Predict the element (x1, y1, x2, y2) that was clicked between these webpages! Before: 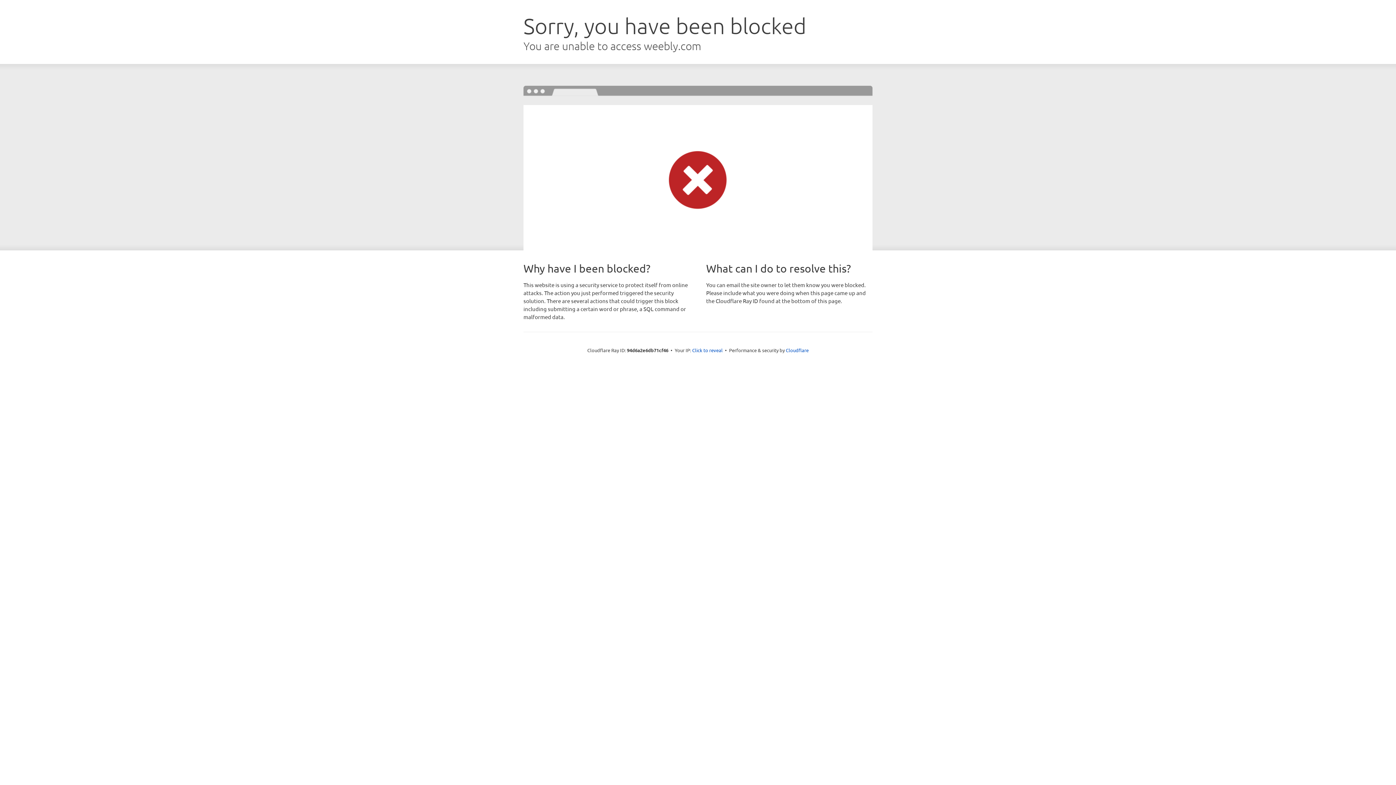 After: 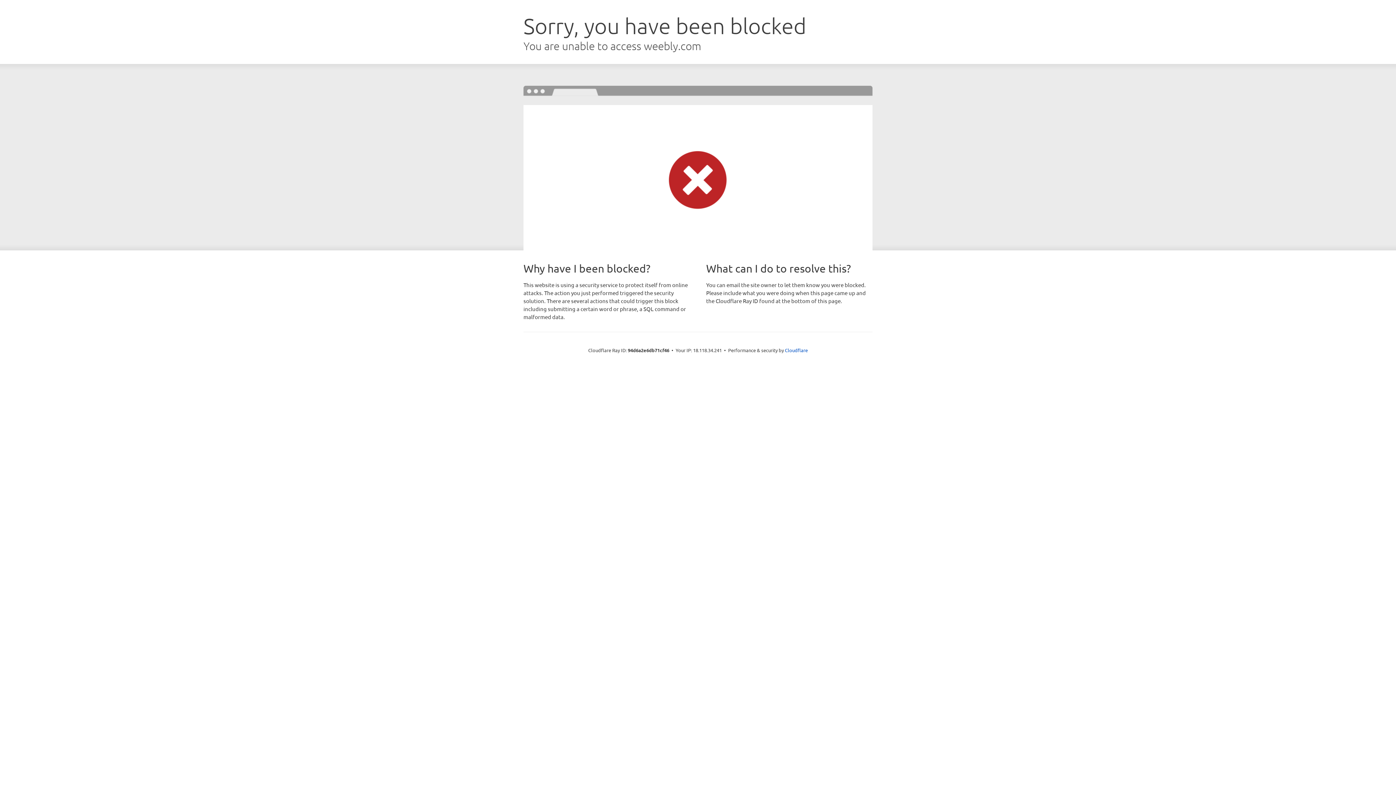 Action: bbox: (692, 346, 722, 353) label: Click to reveal